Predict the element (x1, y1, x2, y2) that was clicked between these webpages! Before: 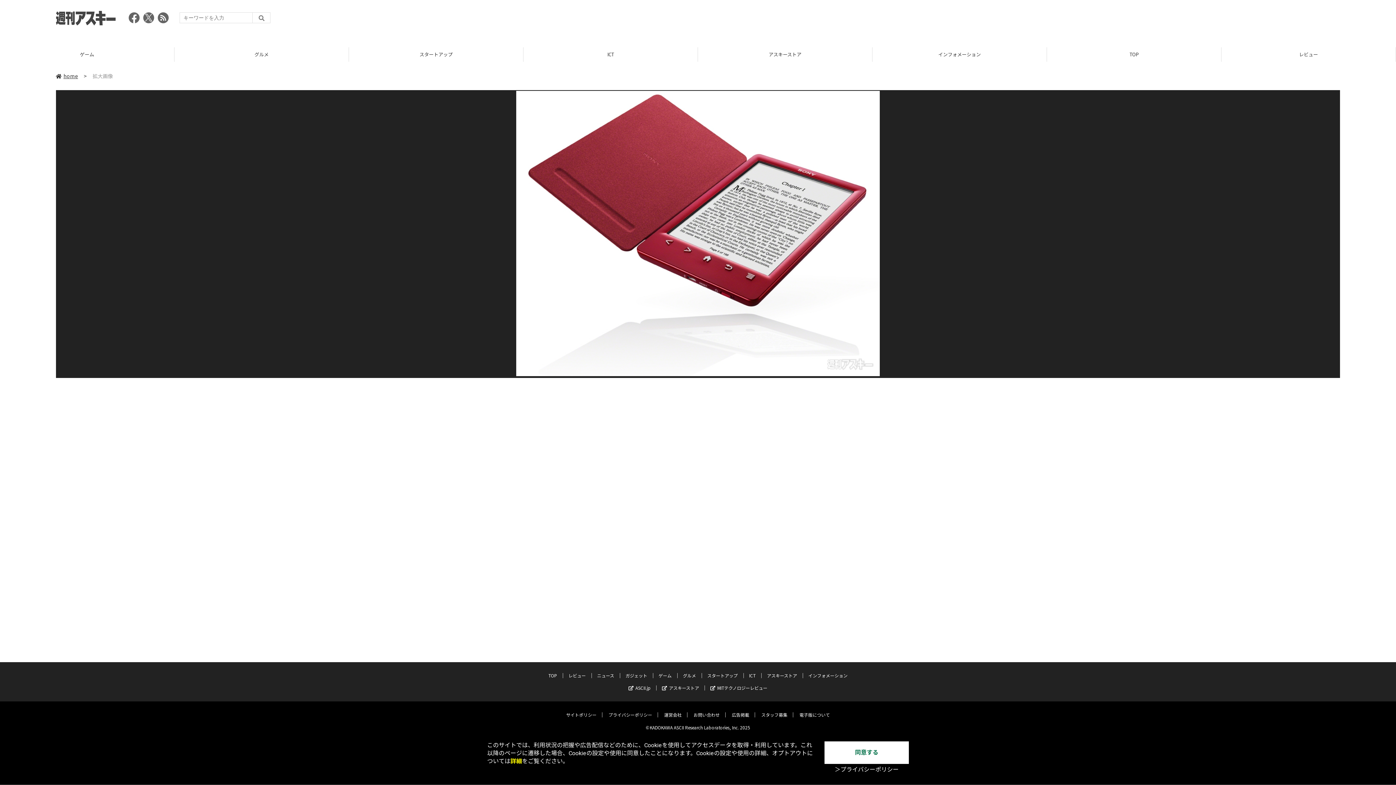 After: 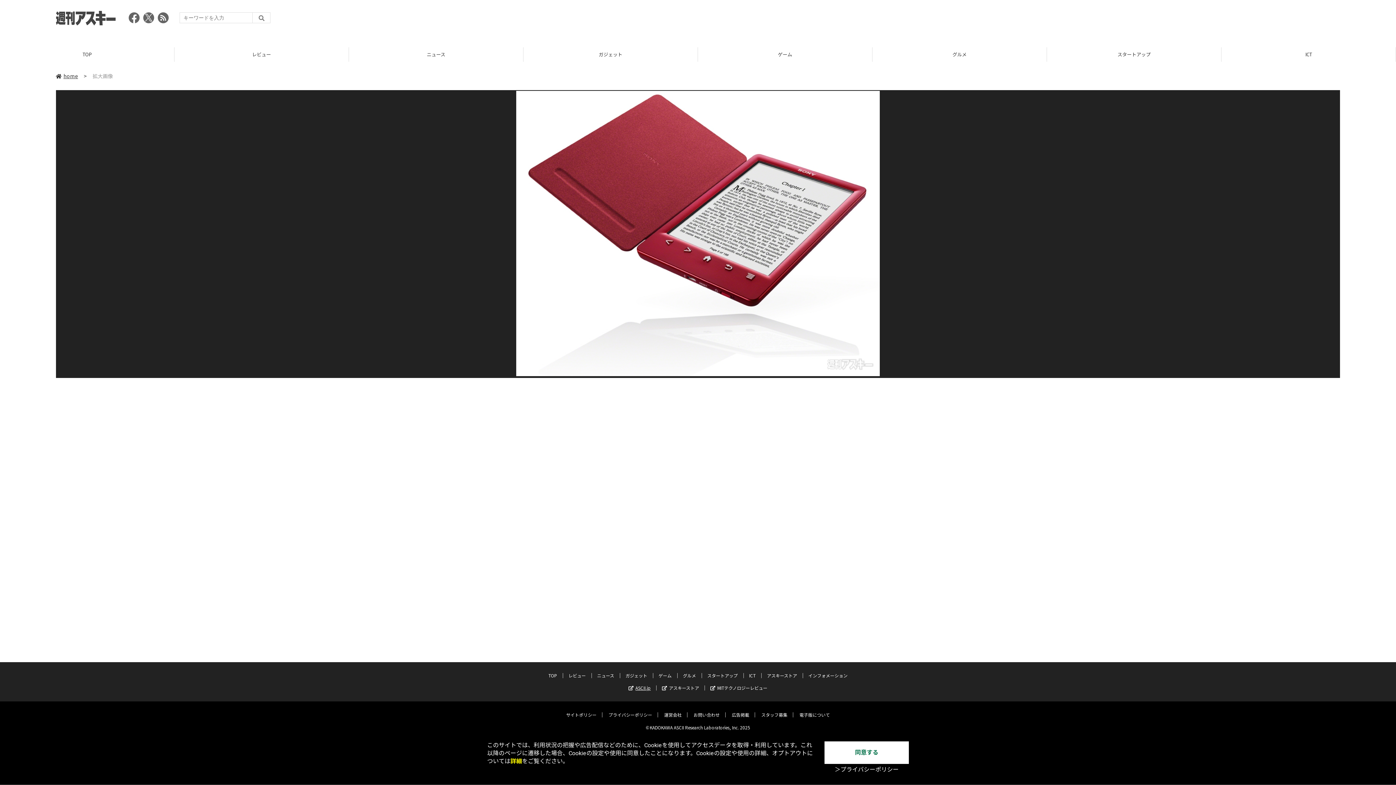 Action: bbox: (628, 685, 650, 691) label: ASCII.jp